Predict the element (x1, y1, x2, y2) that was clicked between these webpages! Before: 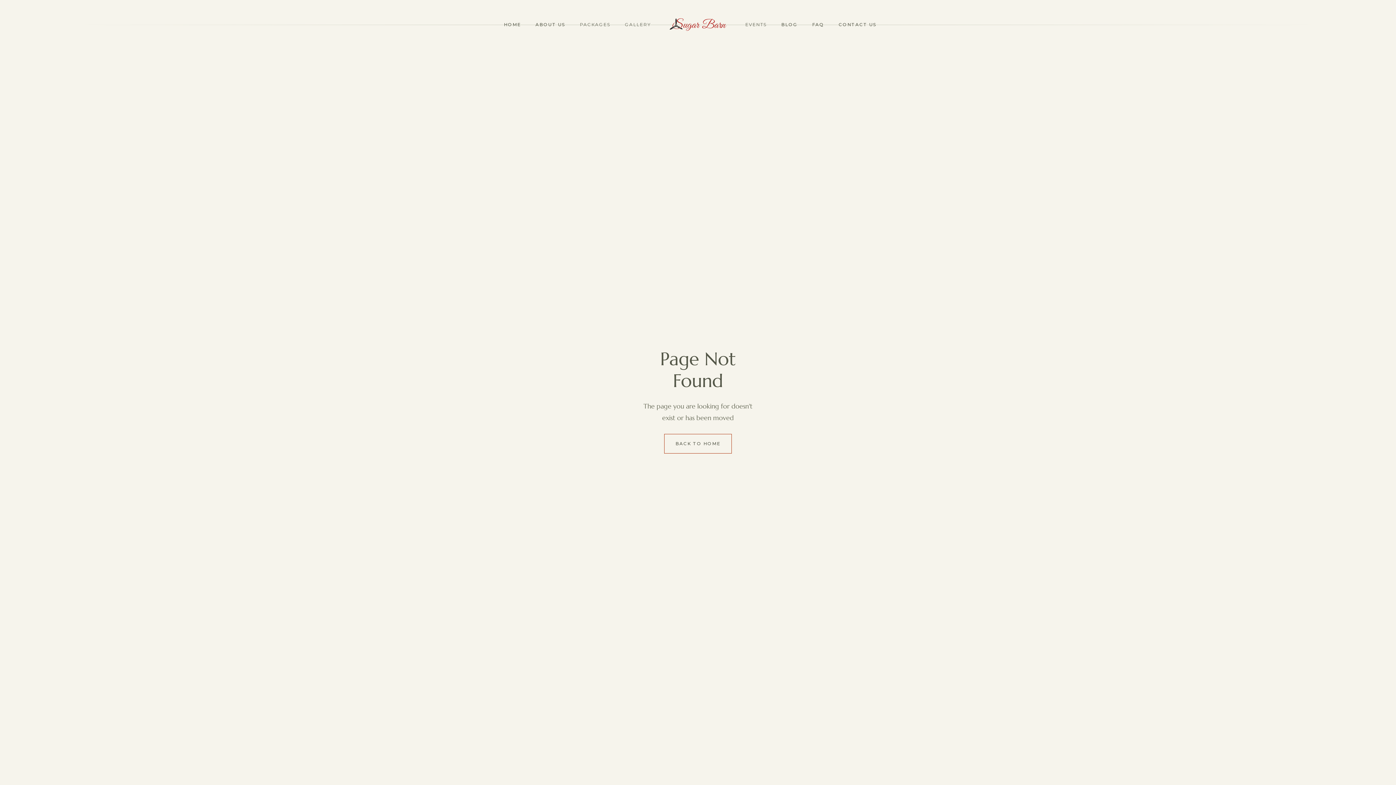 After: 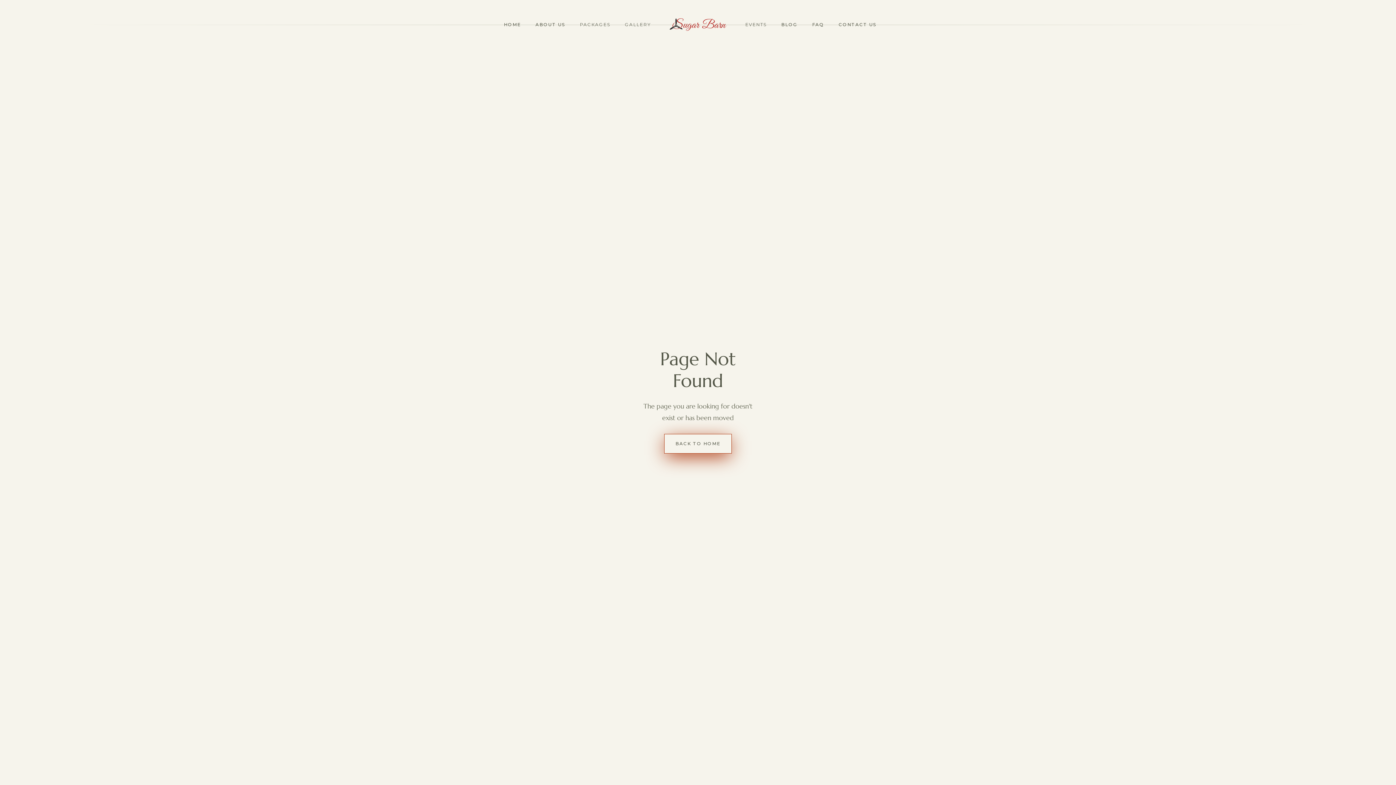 Action: bbox: (664, 434, 732, 453) label: BACK TO HOME